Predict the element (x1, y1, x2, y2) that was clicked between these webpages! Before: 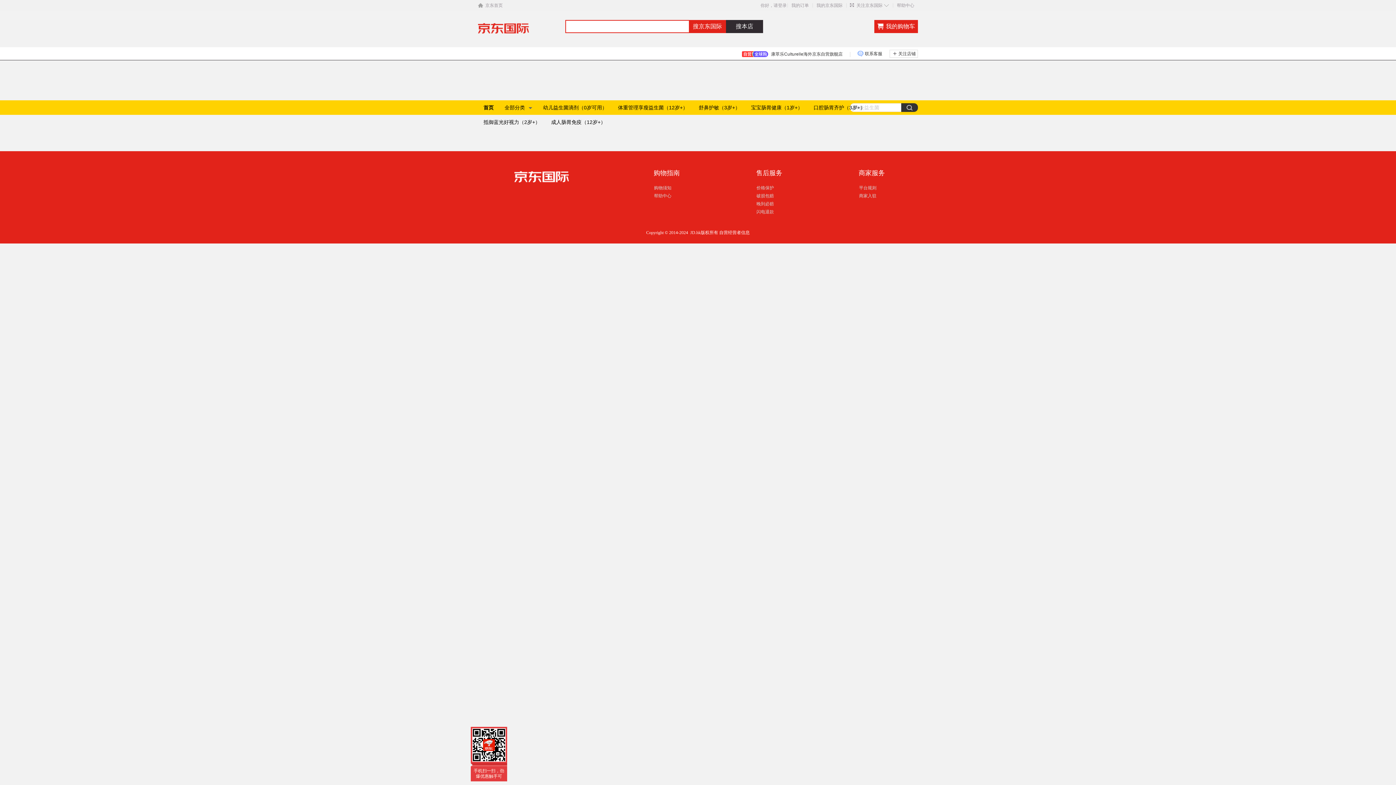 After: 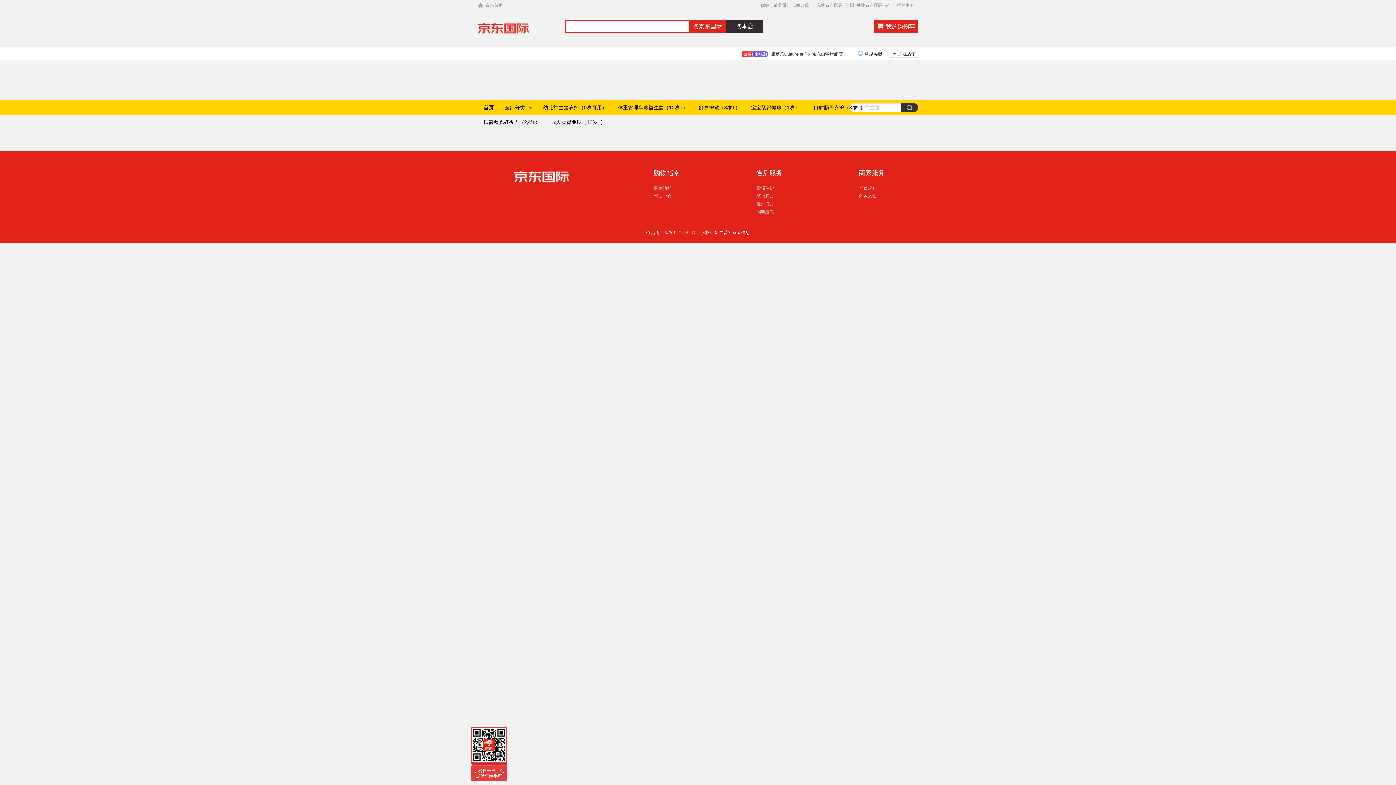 Action: label: 帮助中心 bbox: (653, 192, 733, 200)